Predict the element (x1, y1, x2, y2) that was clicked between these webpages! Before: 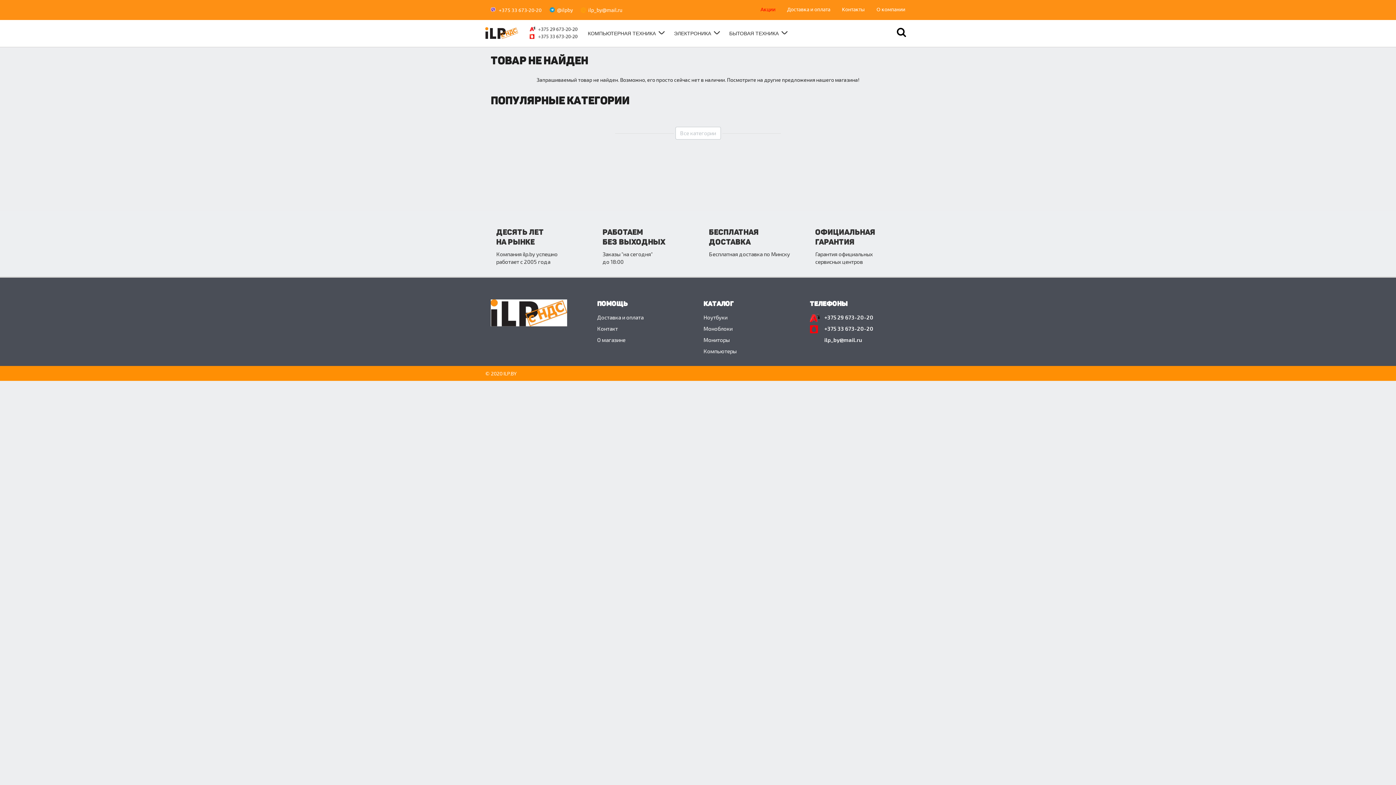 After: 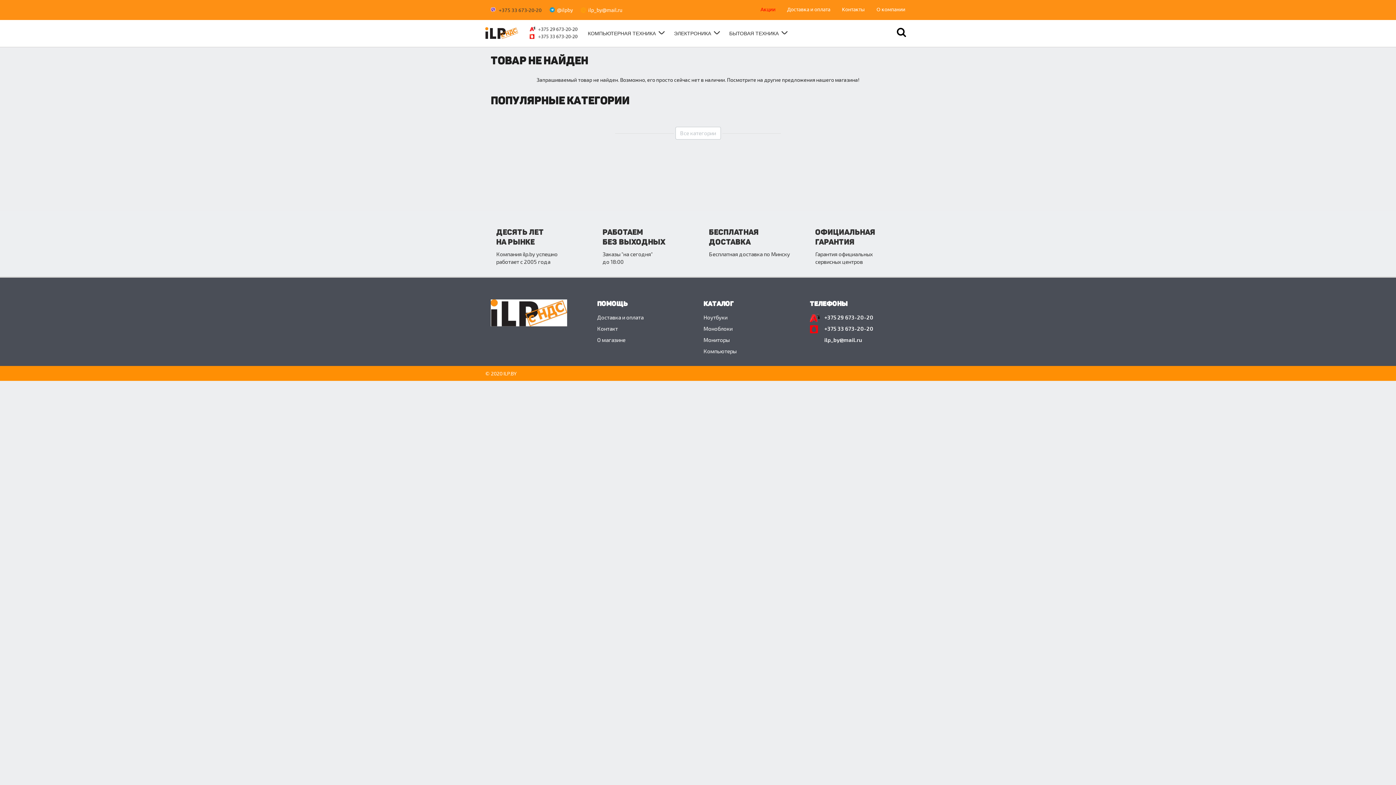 Action: label: +375 33 673-20-20 bbox: (498, 6, 541, 13)